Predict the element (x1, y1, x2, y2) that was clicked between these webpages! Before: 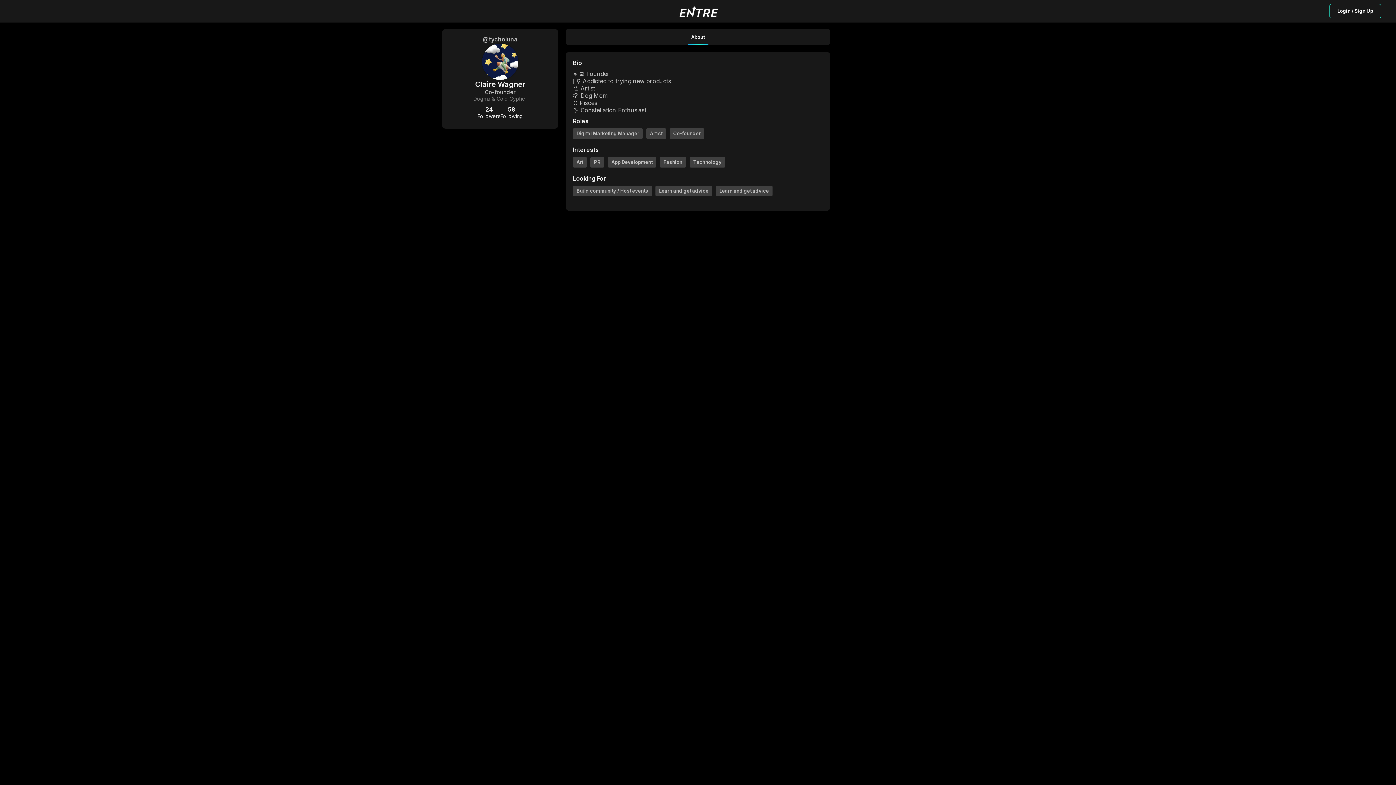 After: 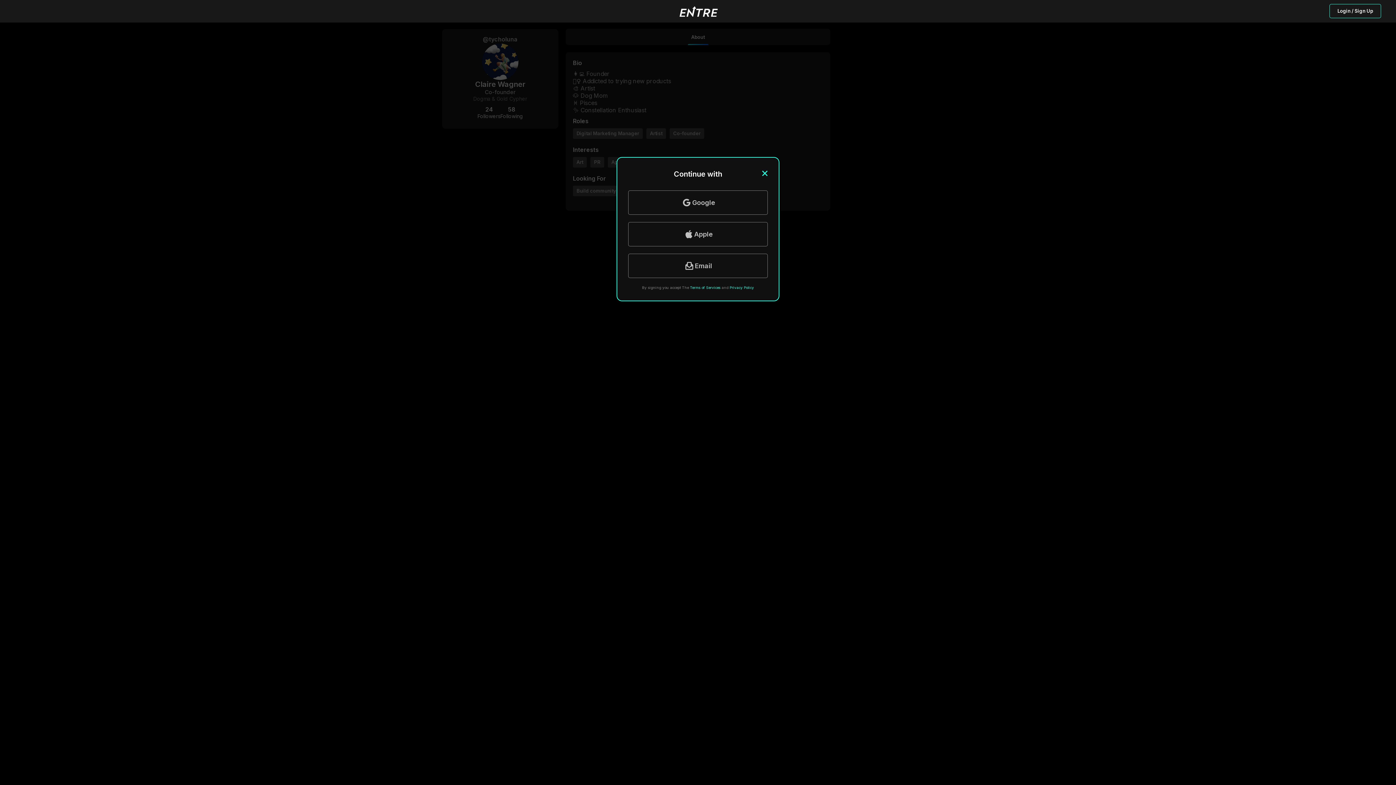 Action: bbox: (1329, 4, 1381, 18) label: Login / Sign Up